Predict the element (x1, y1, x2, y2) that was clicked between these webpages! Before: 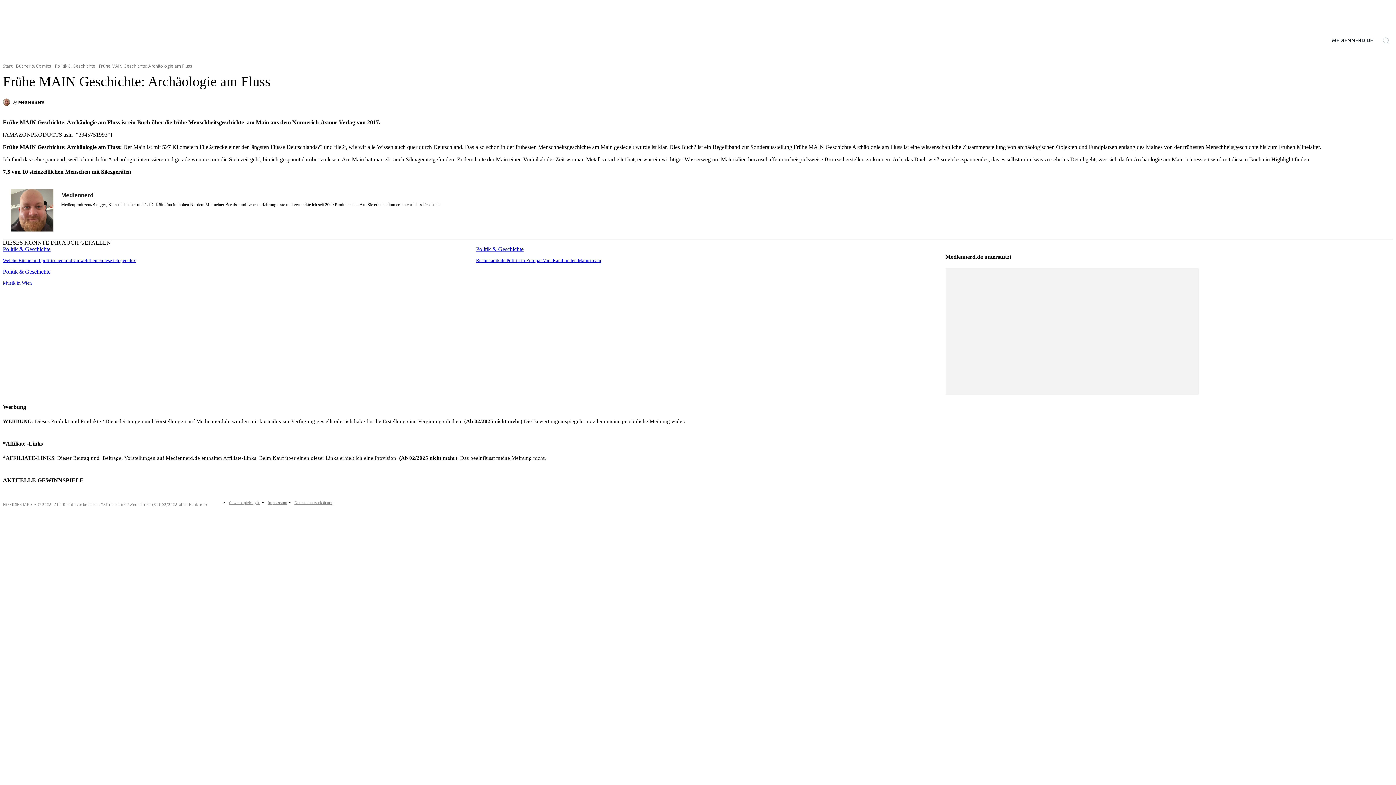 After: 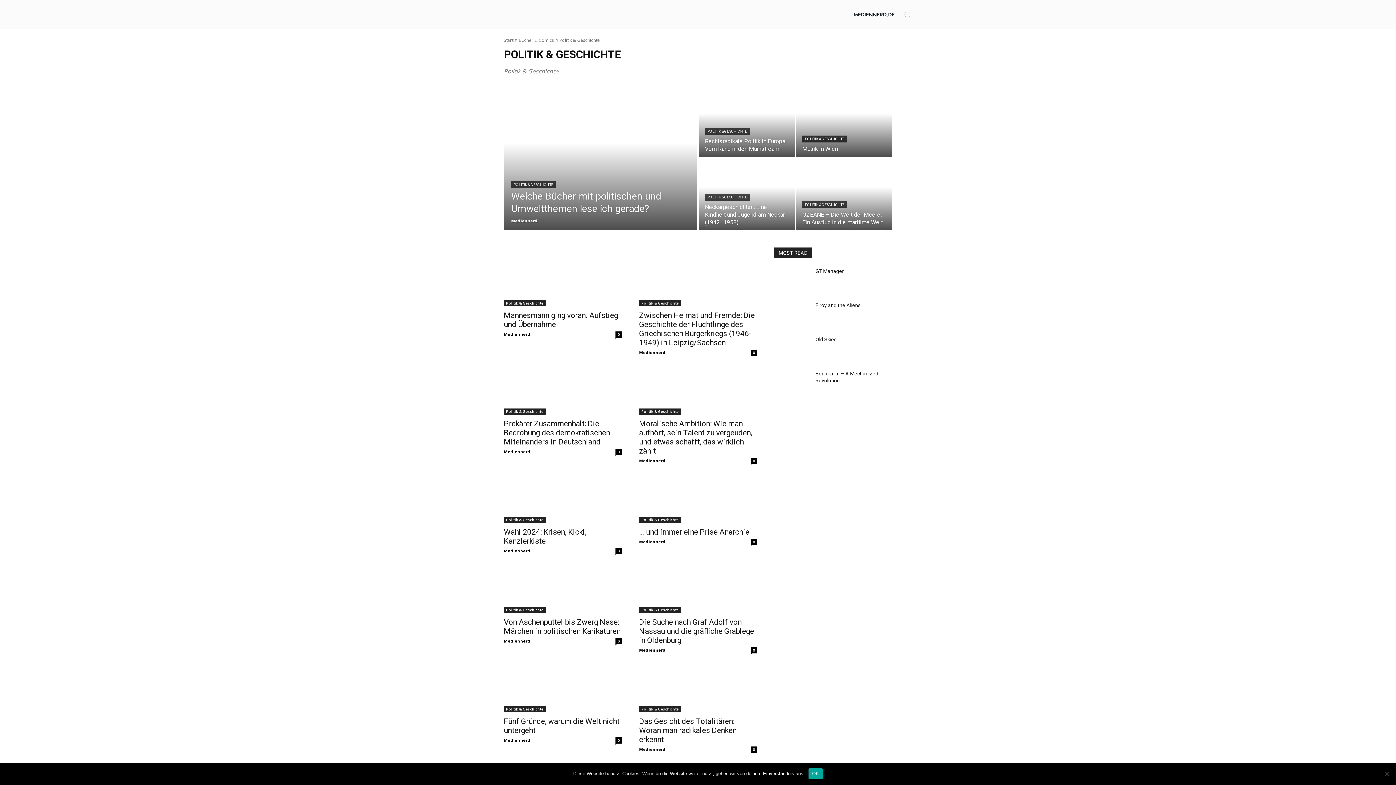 Action: label: Politik & Geschichte bbox: (476, 246, 523, 252)